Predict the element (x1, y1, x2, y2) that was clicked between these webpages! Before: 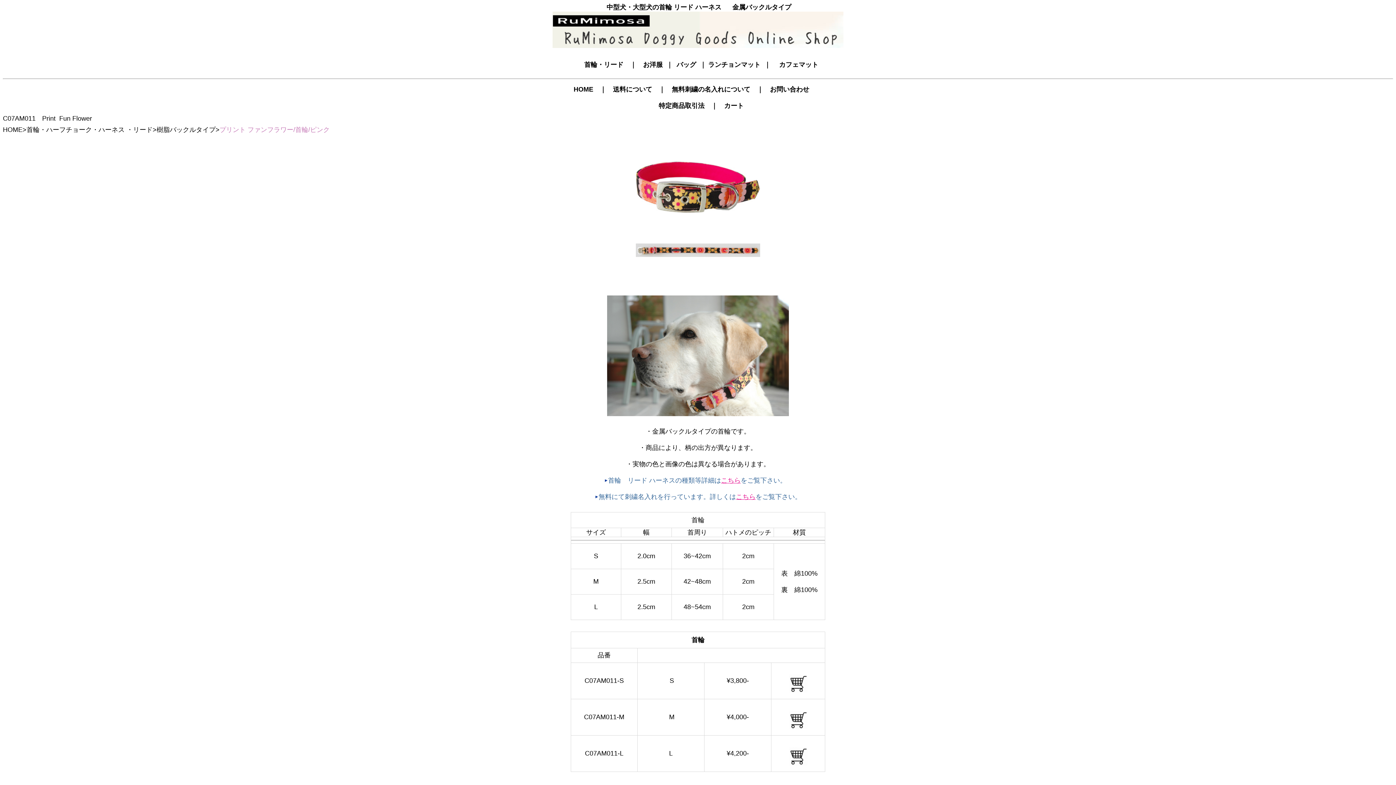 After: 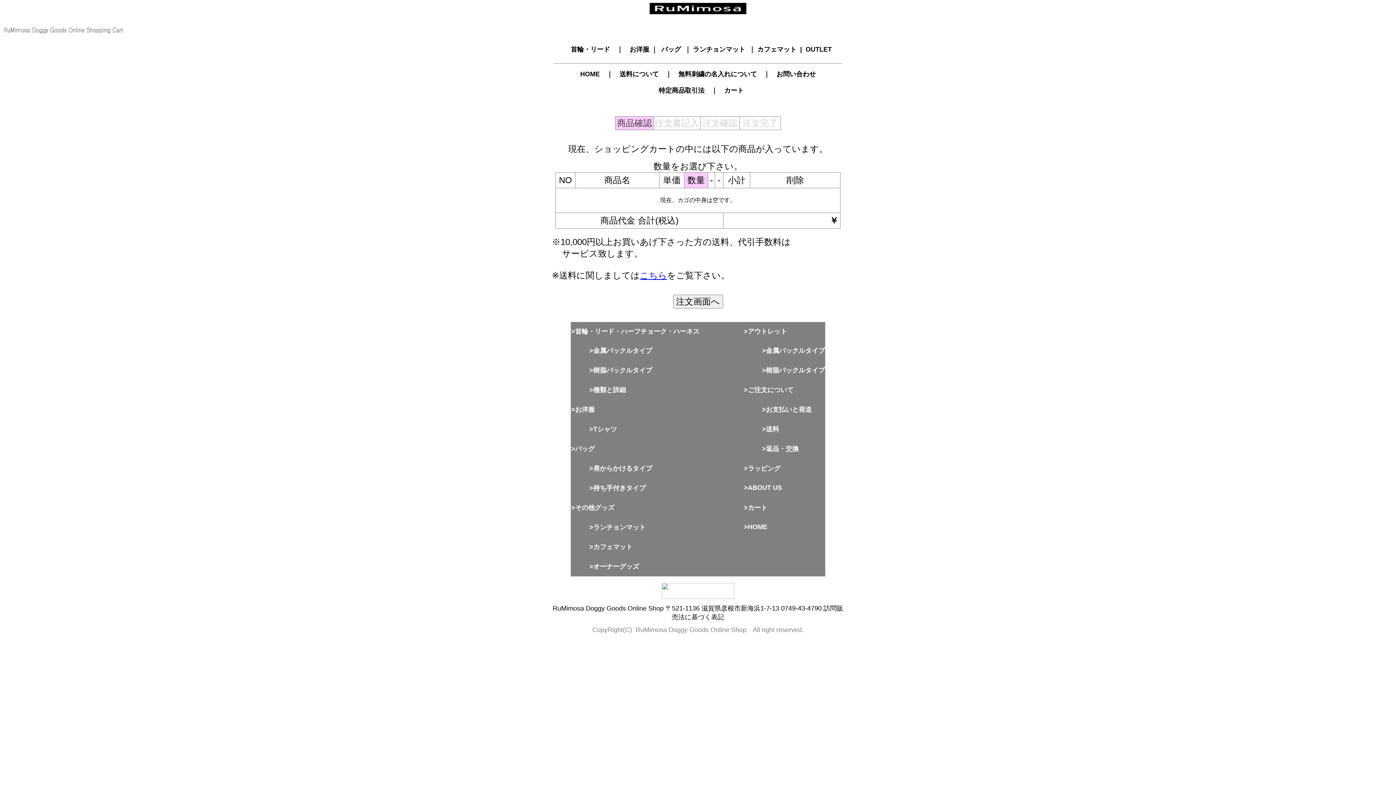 Action: label: カート bbox: (724, 102, 744, 109)